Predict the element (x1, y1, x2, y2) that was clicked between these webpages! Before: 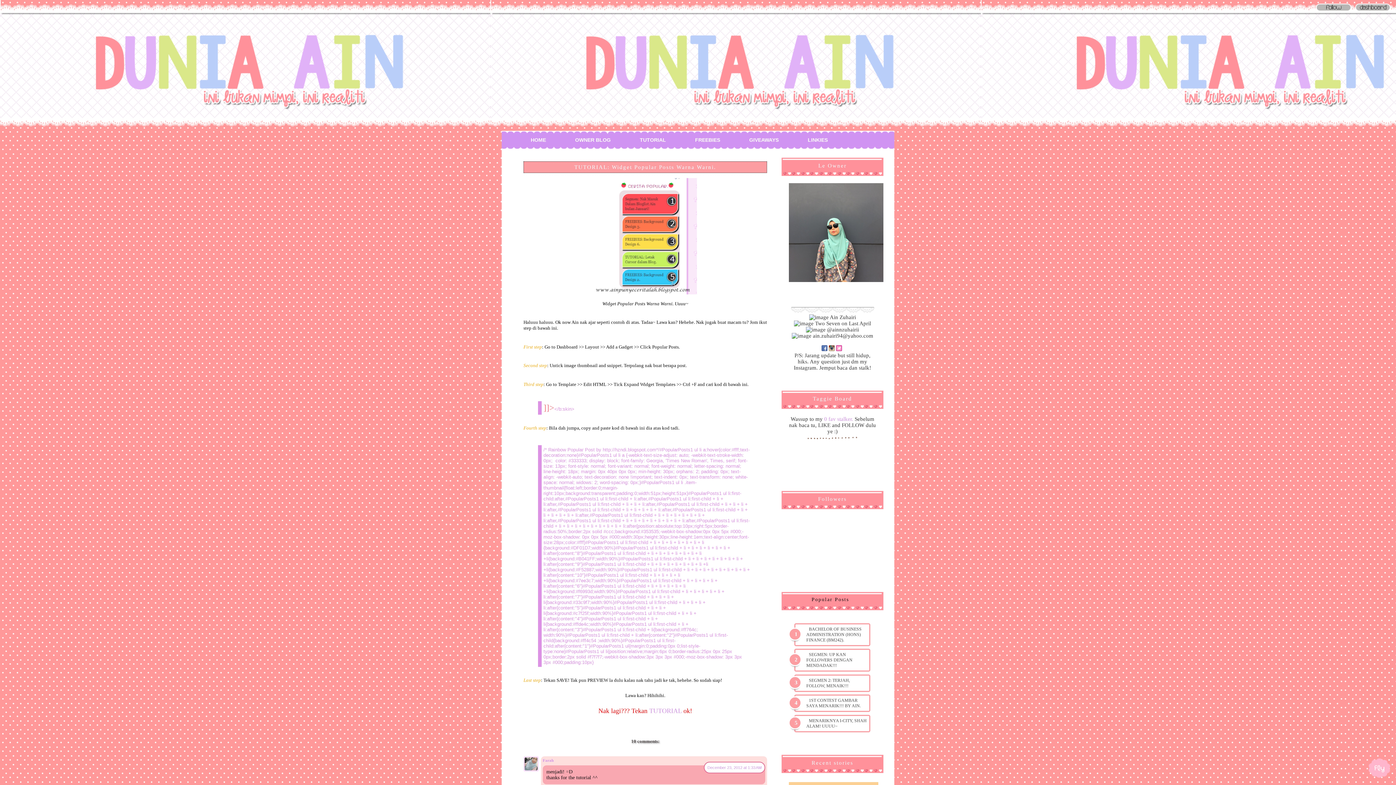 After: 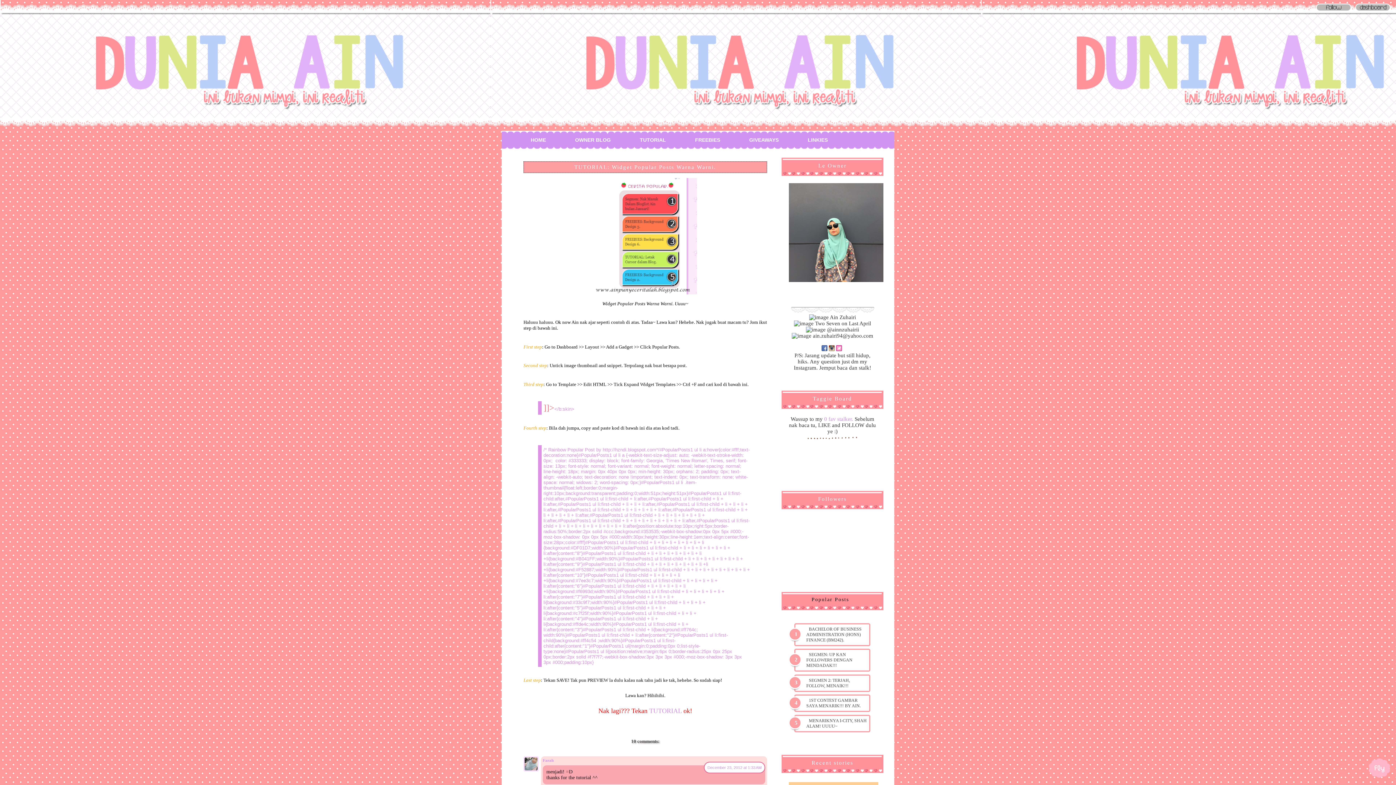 Action: bbox: (821, 346, 827, 352)